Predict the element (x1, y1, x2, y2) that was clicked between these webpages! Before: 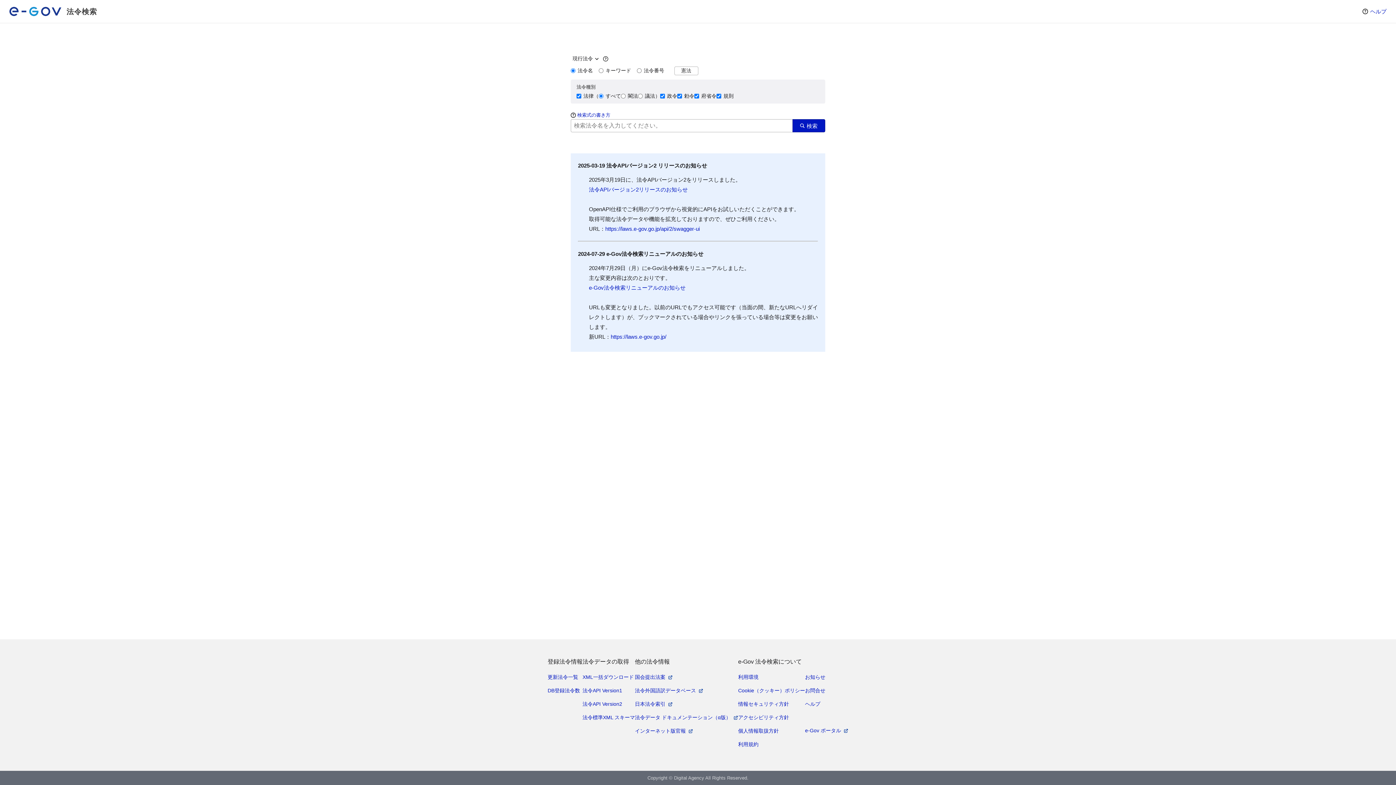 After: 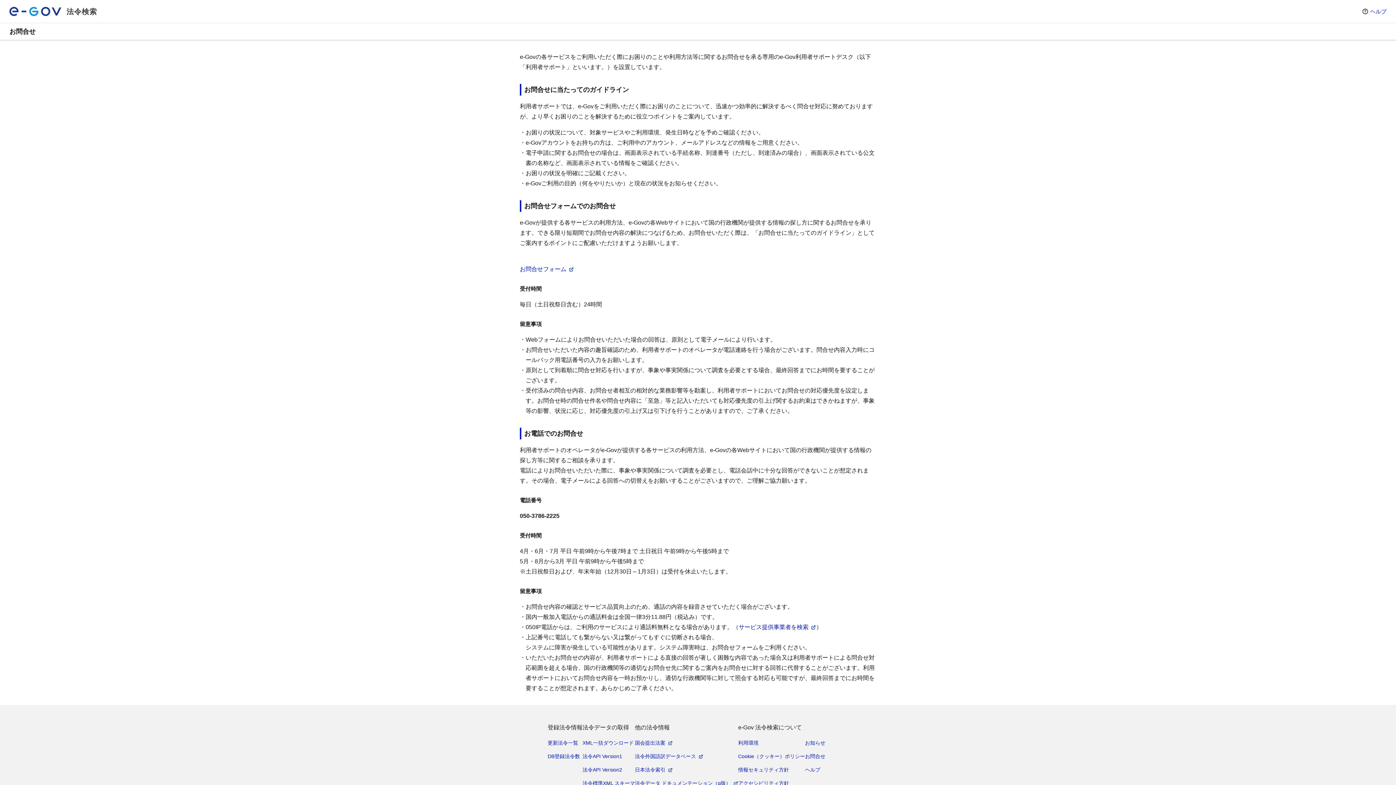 Action: bbox: (805, 686, 825, 695) label: お問合せ